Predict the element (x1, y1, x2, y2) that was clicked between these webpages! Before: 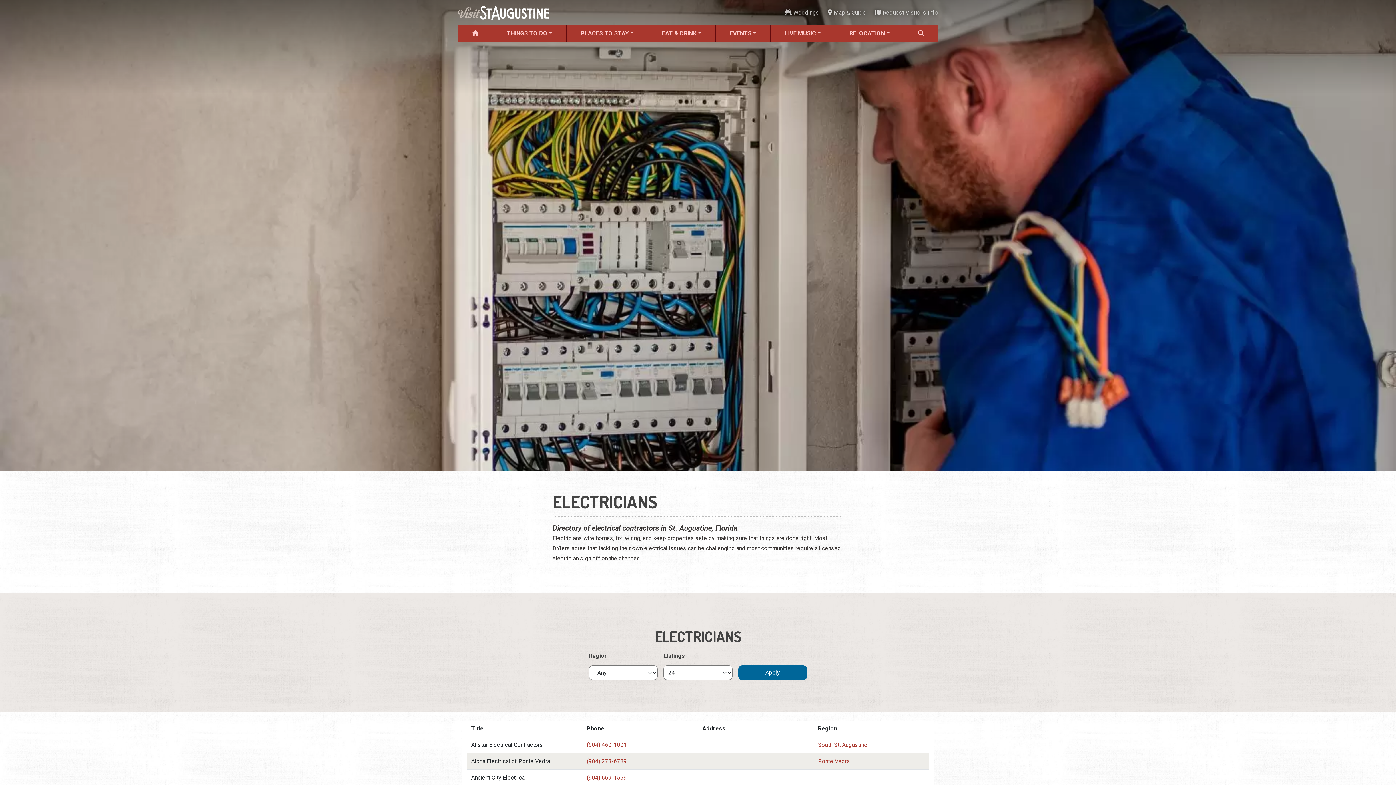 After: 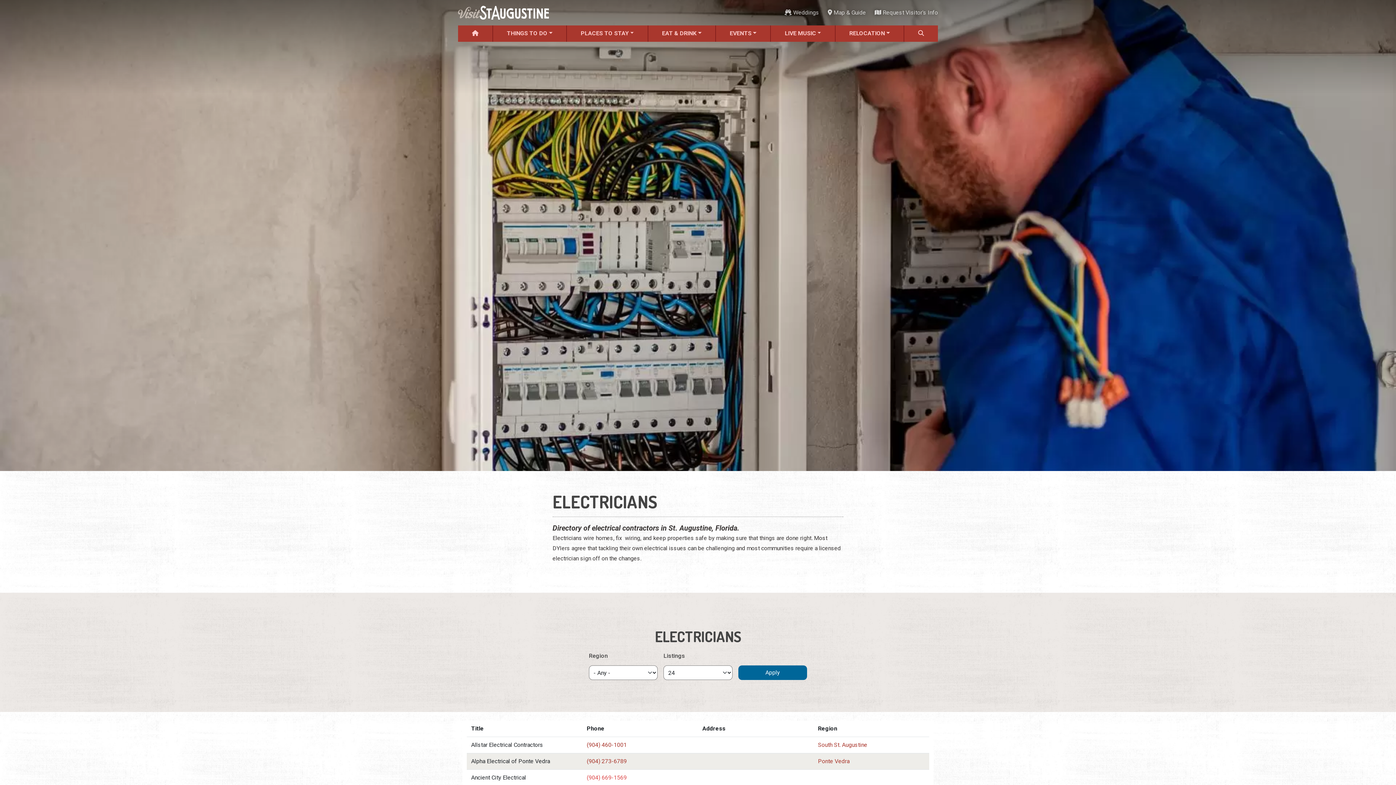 Action: bbox: (586, 774, 626, 781) label: (904) 669-1569